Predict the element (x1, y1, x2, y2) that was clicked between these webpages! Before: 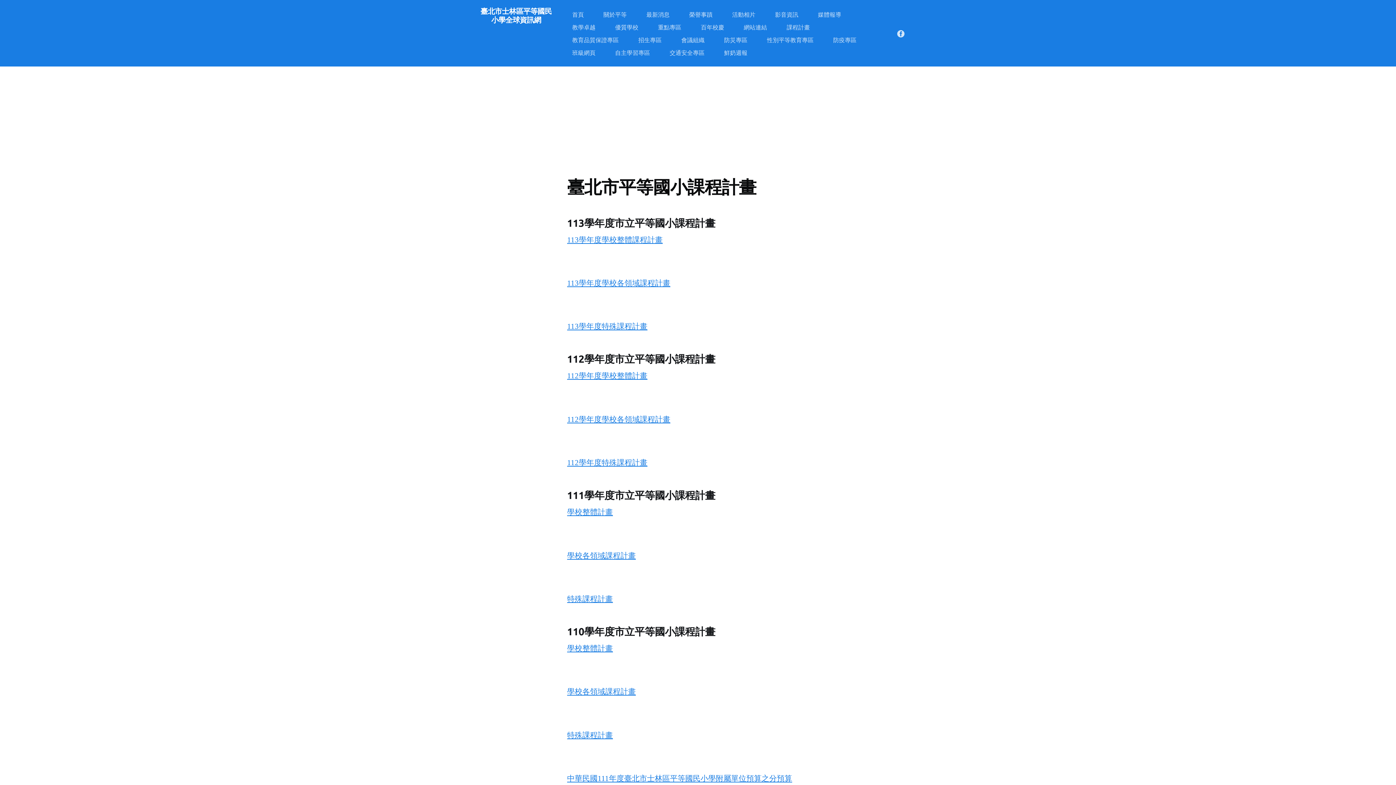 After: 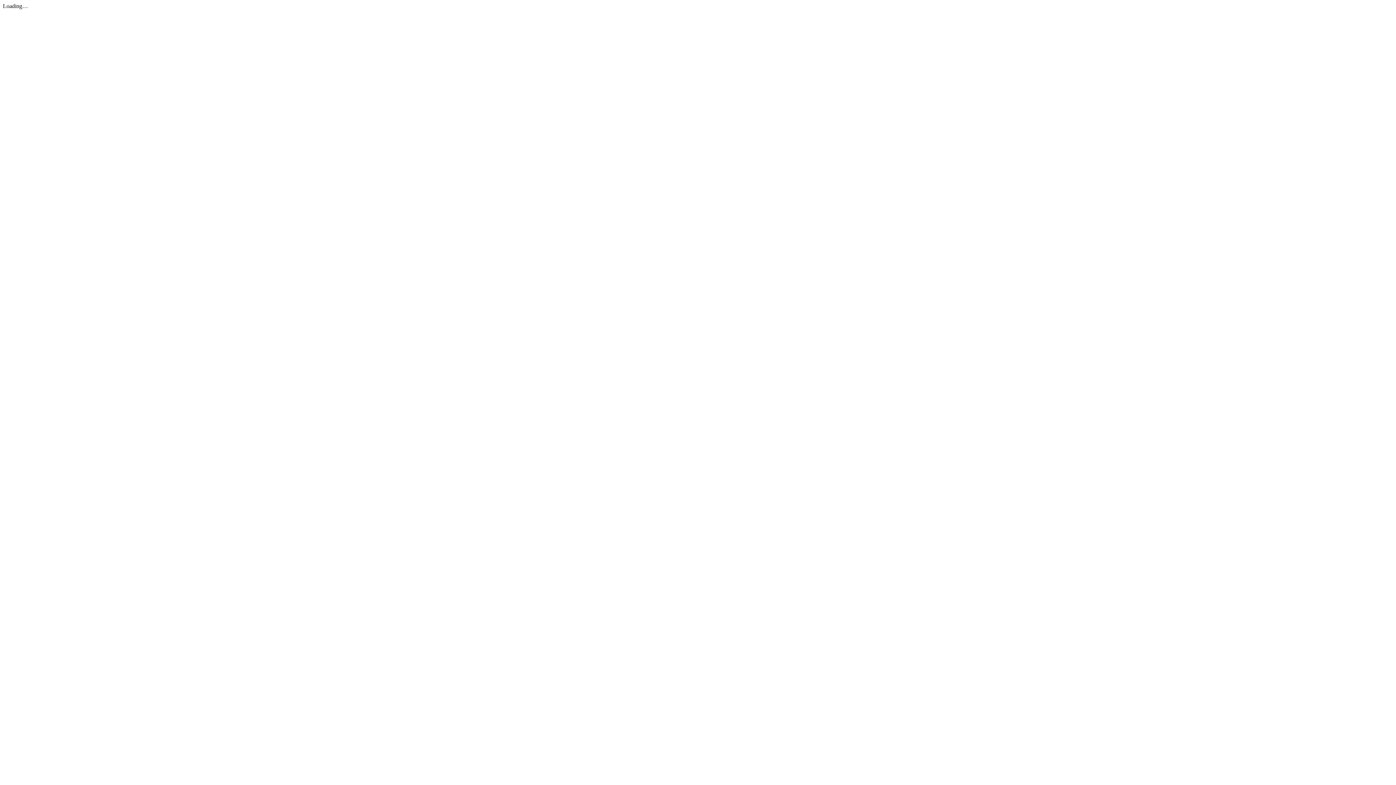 Action: label: 特殊課程計畫 bbox: (567, 731, 613, 739)